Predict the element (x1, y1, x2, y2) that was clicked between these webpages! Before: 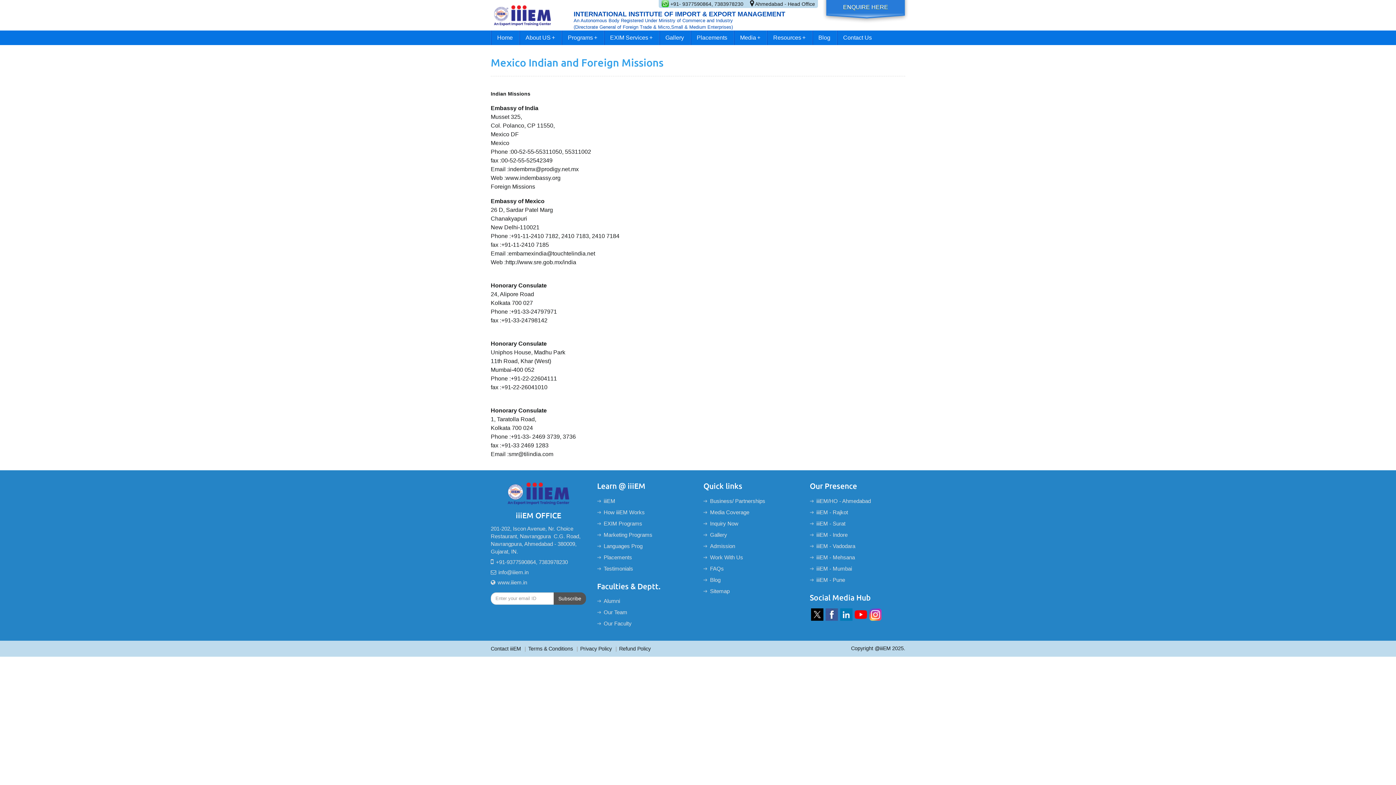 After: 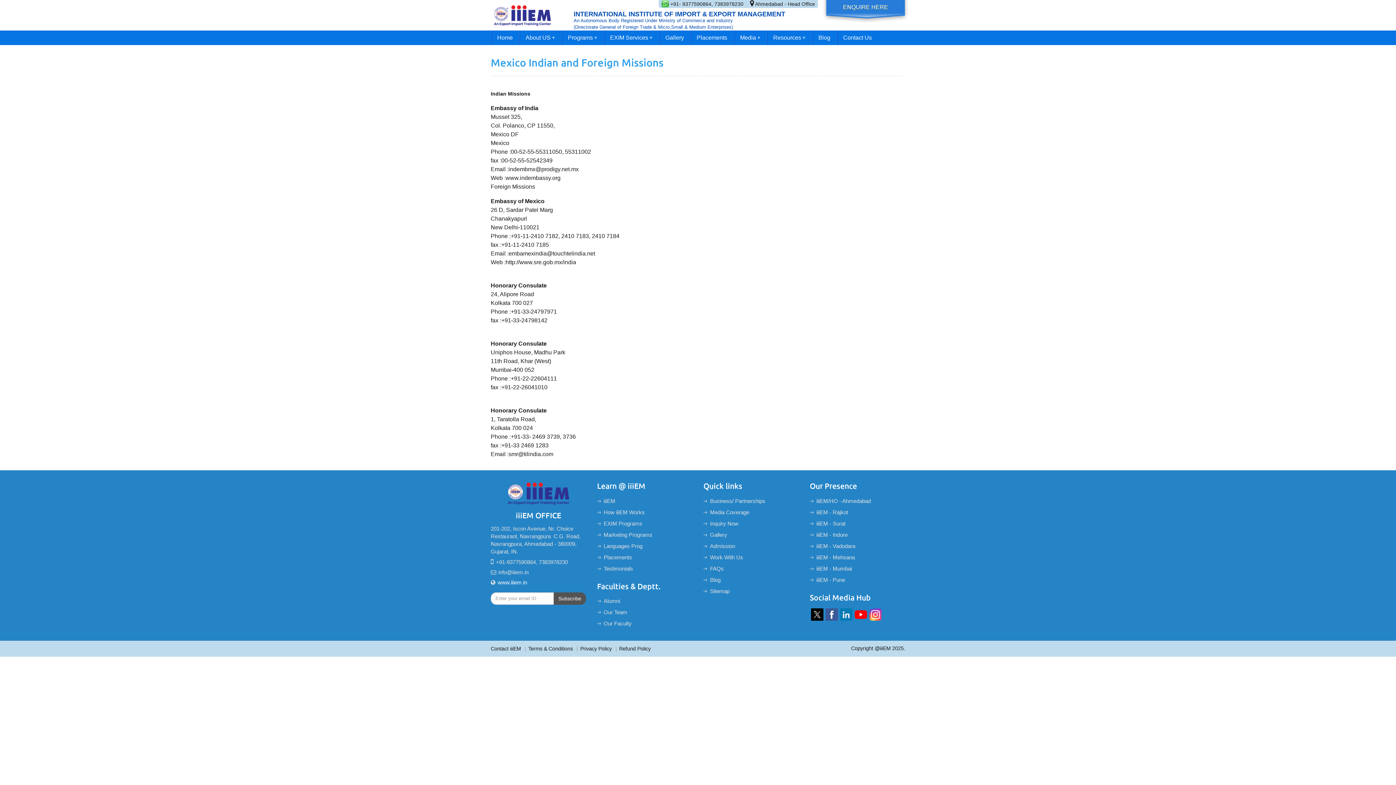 Action: label: www.iiiem.in bbox: (497, 579, 527, 585)